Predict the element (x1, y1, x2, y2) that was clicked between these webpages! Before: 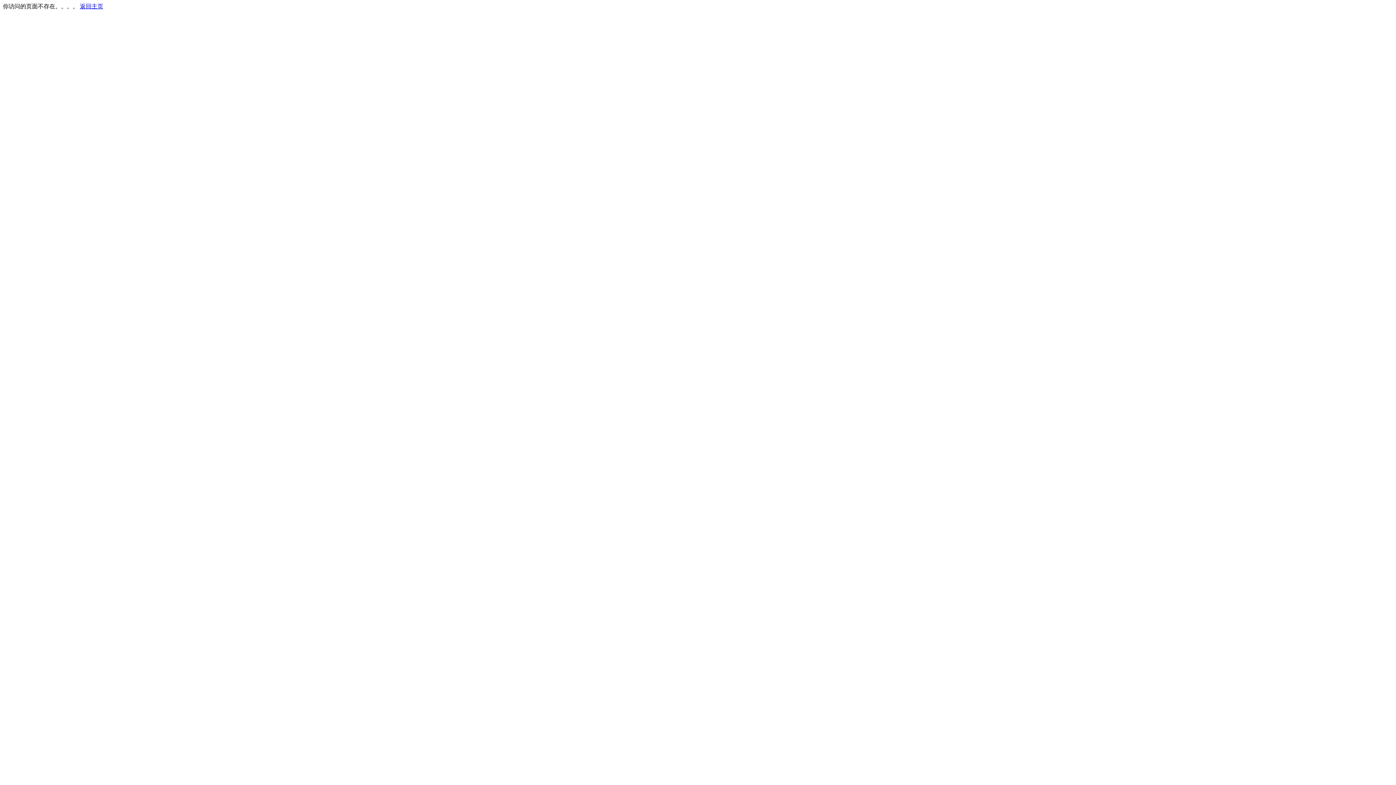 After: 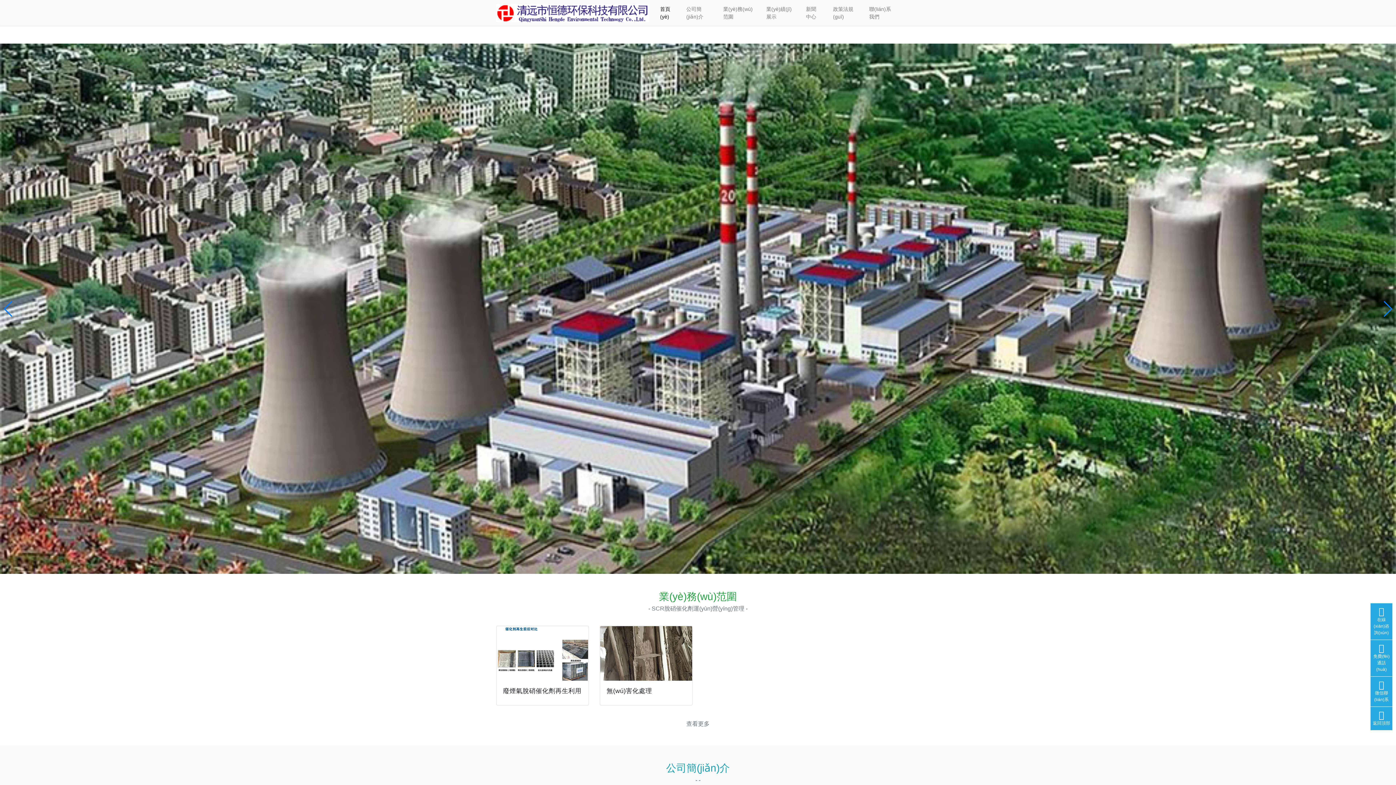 Action: label: 返回主页 bbox: (80, 3, 103, 9)